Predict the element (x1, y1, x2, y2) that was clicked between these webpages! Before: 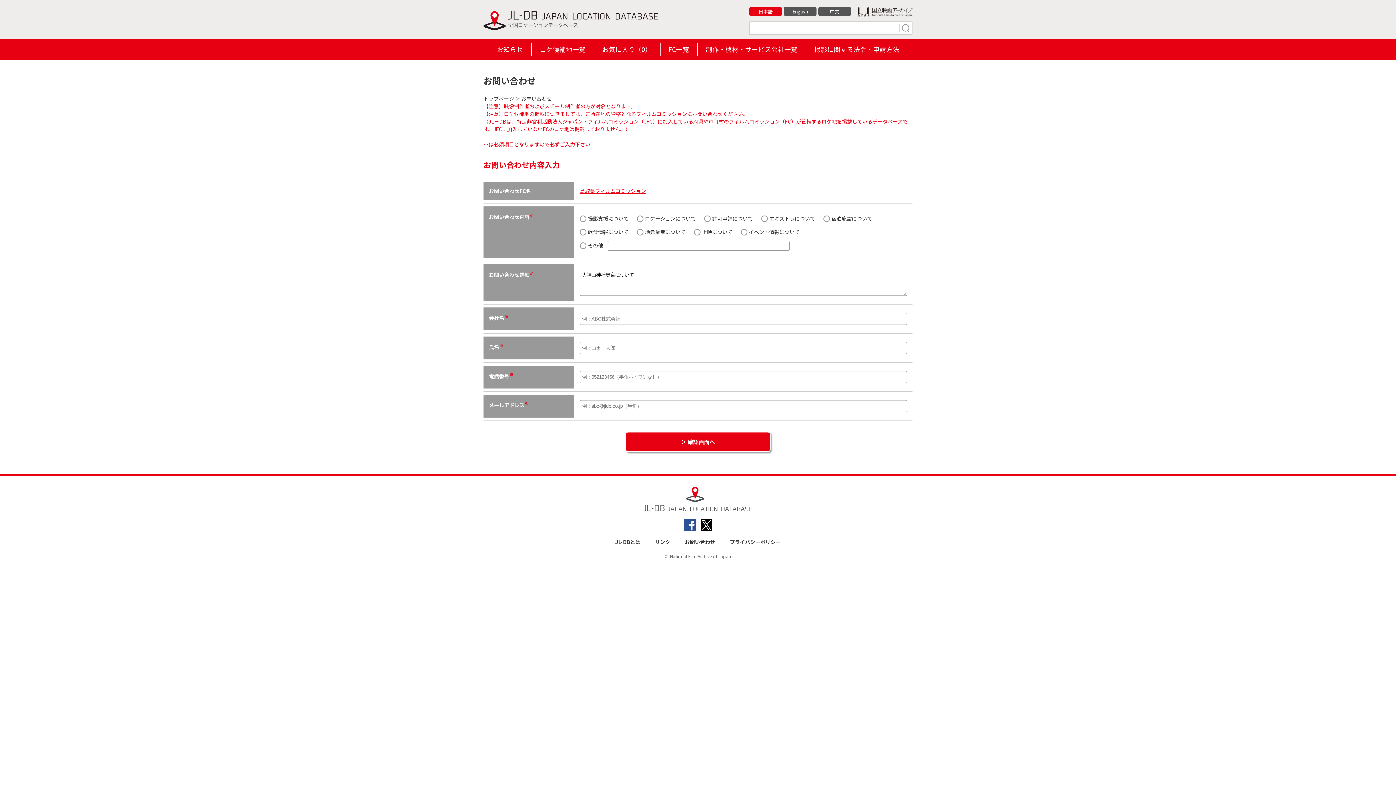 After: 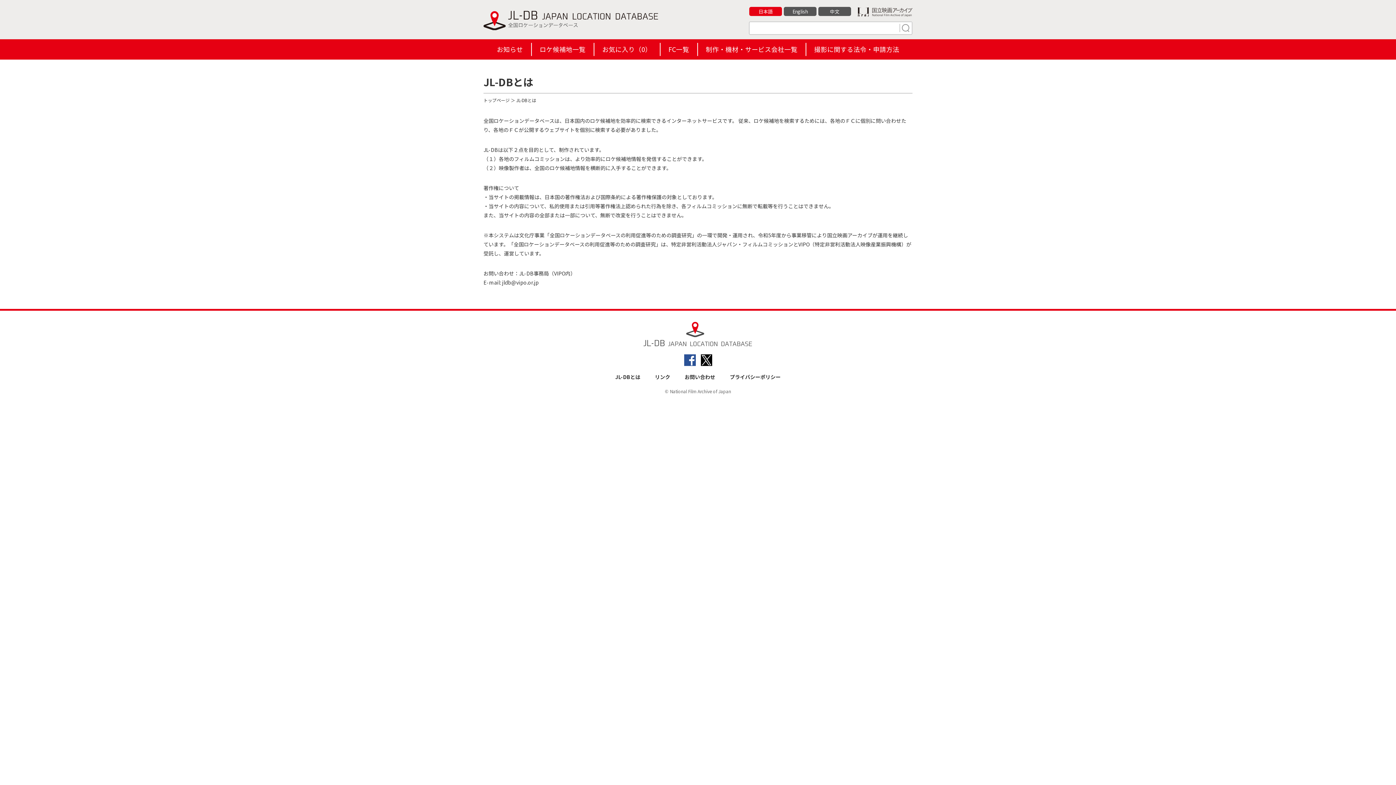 Action: bbox: (615, 538, 640, 545) label: JL-DBとは